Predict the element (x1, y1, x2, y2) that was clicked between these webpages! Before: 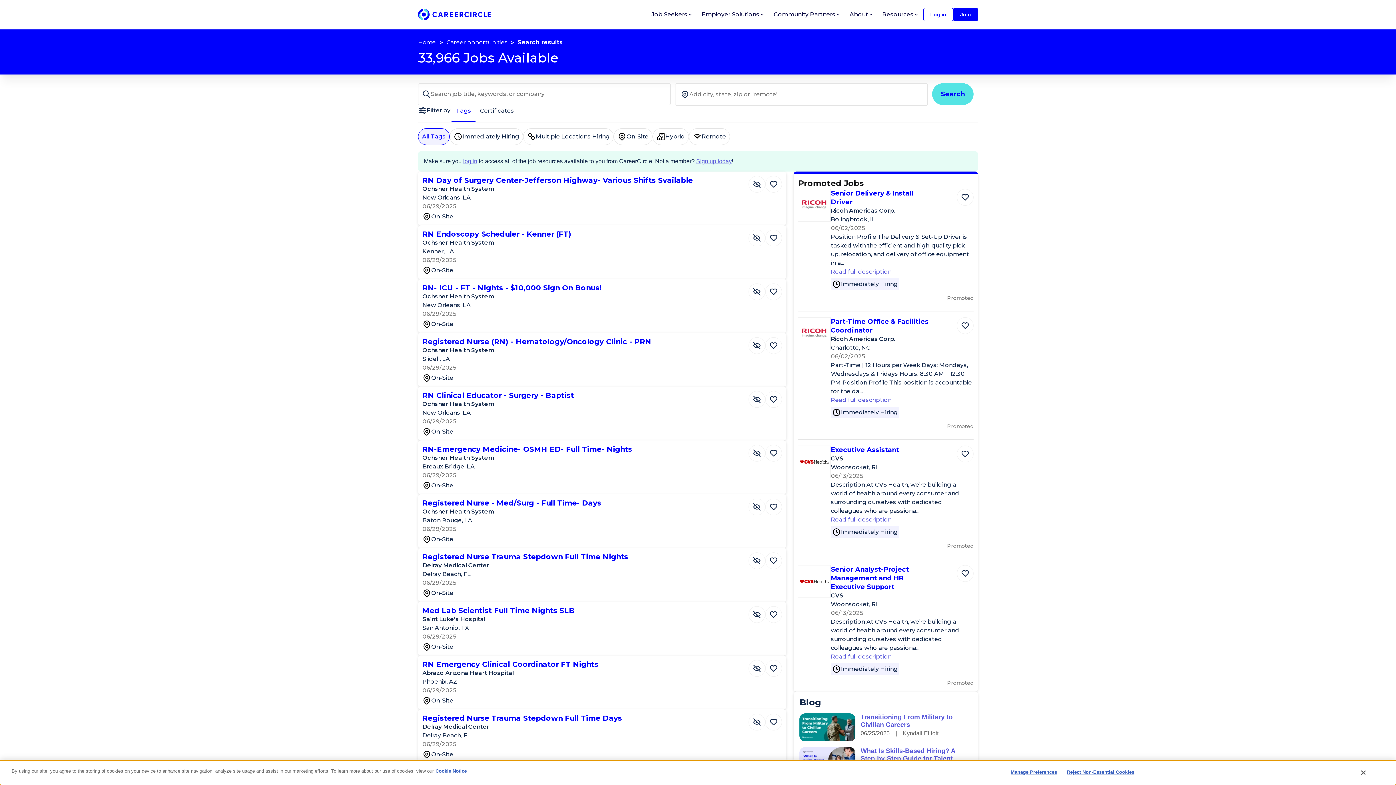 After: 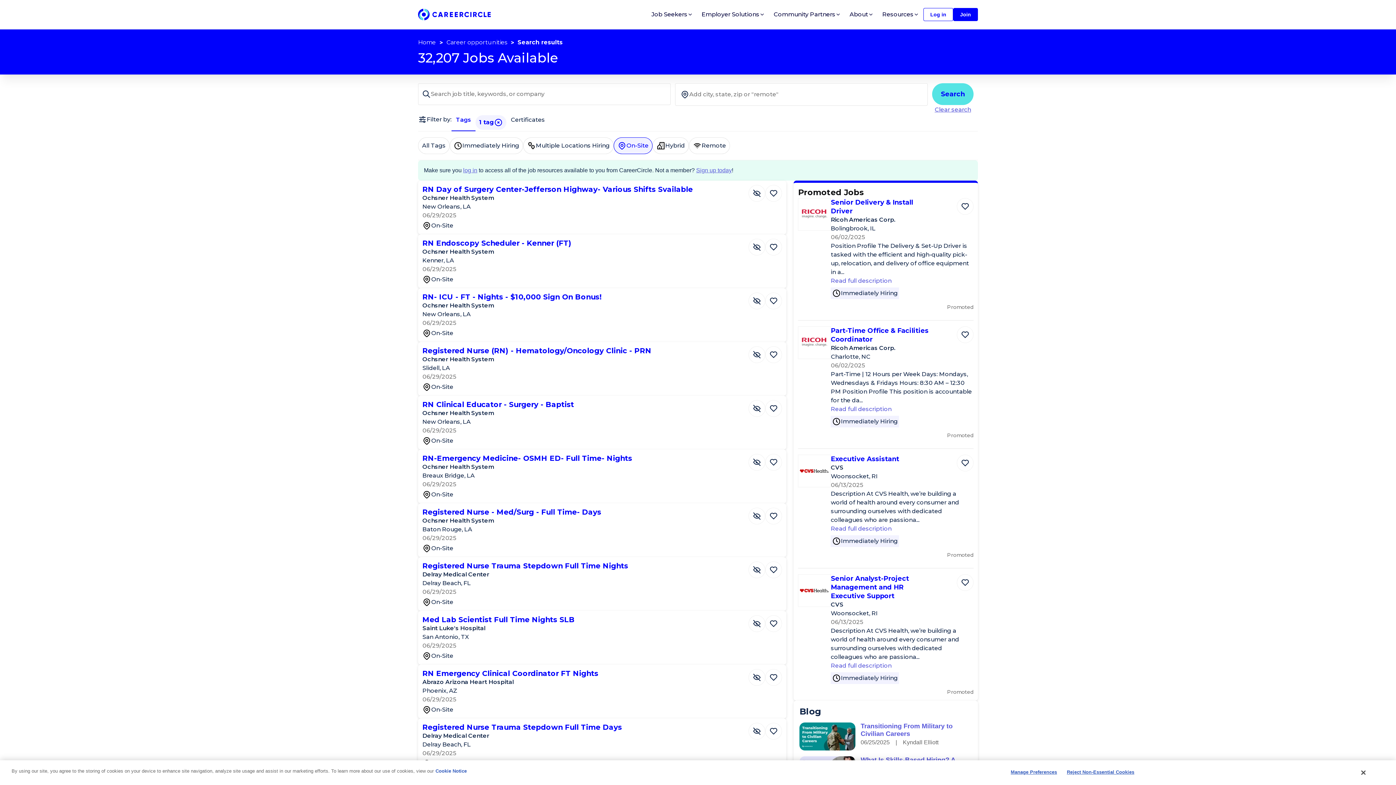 Action: bbox: (613, 128, 652, 145) label: On-Site not selected